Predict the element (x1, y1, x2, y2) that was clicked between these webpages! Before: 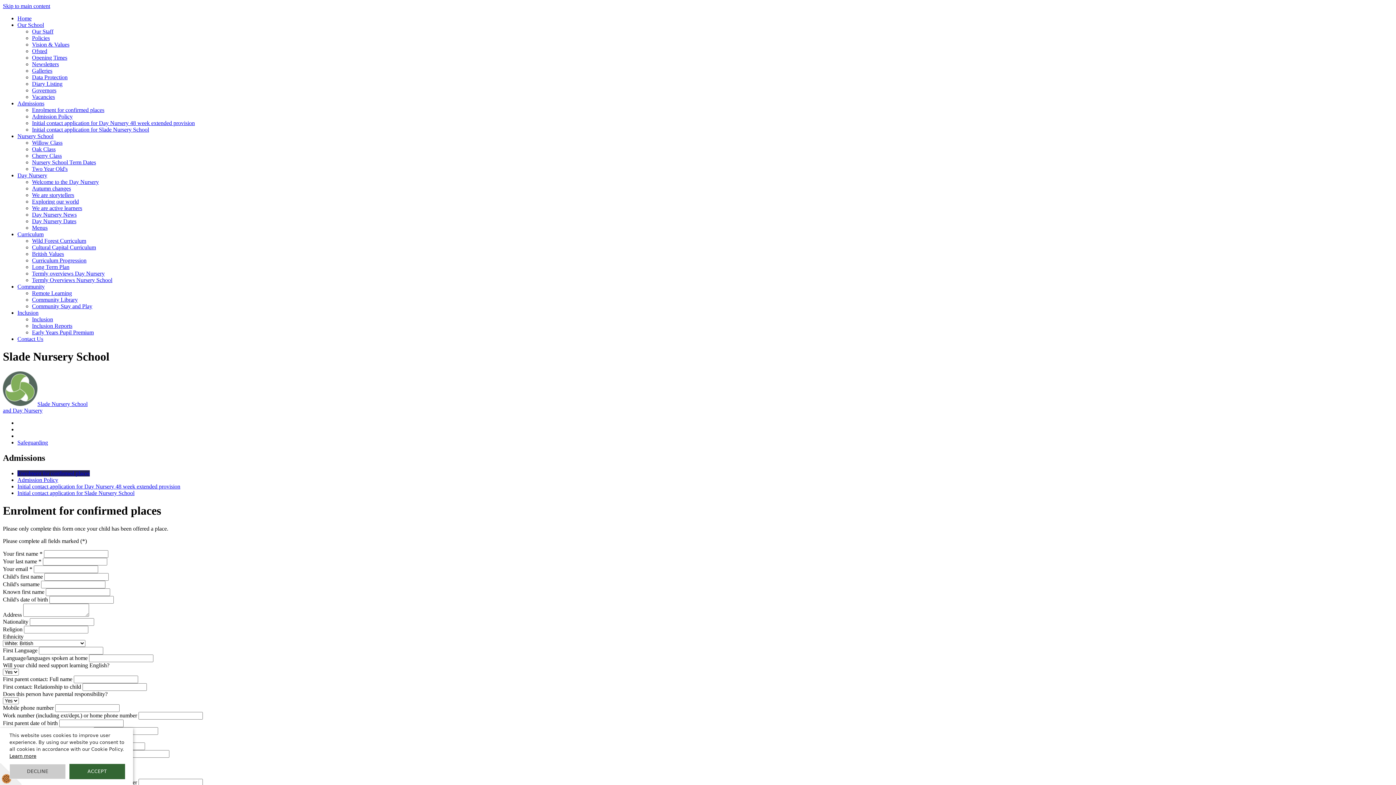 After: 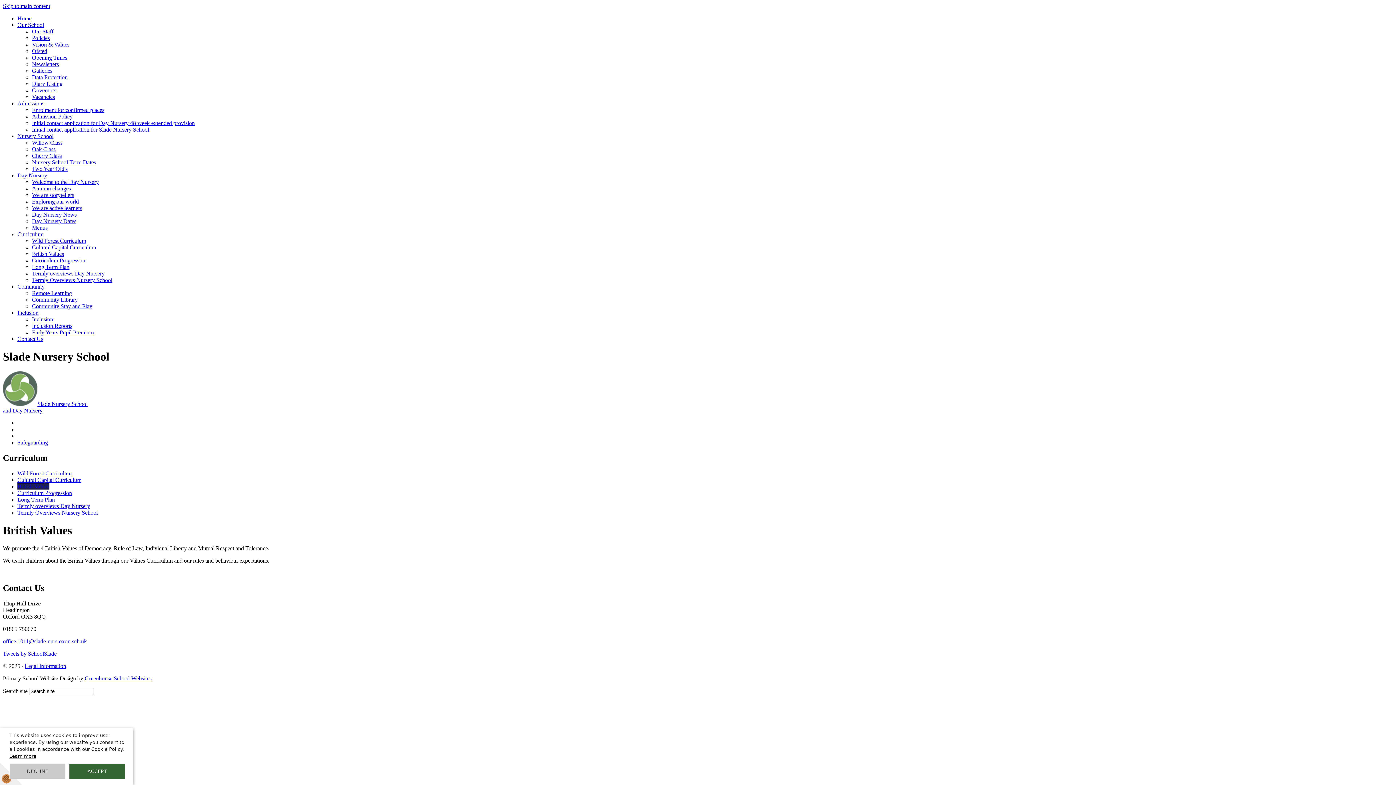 Action: label: British Values bbox: (32, 250, 64, 257)